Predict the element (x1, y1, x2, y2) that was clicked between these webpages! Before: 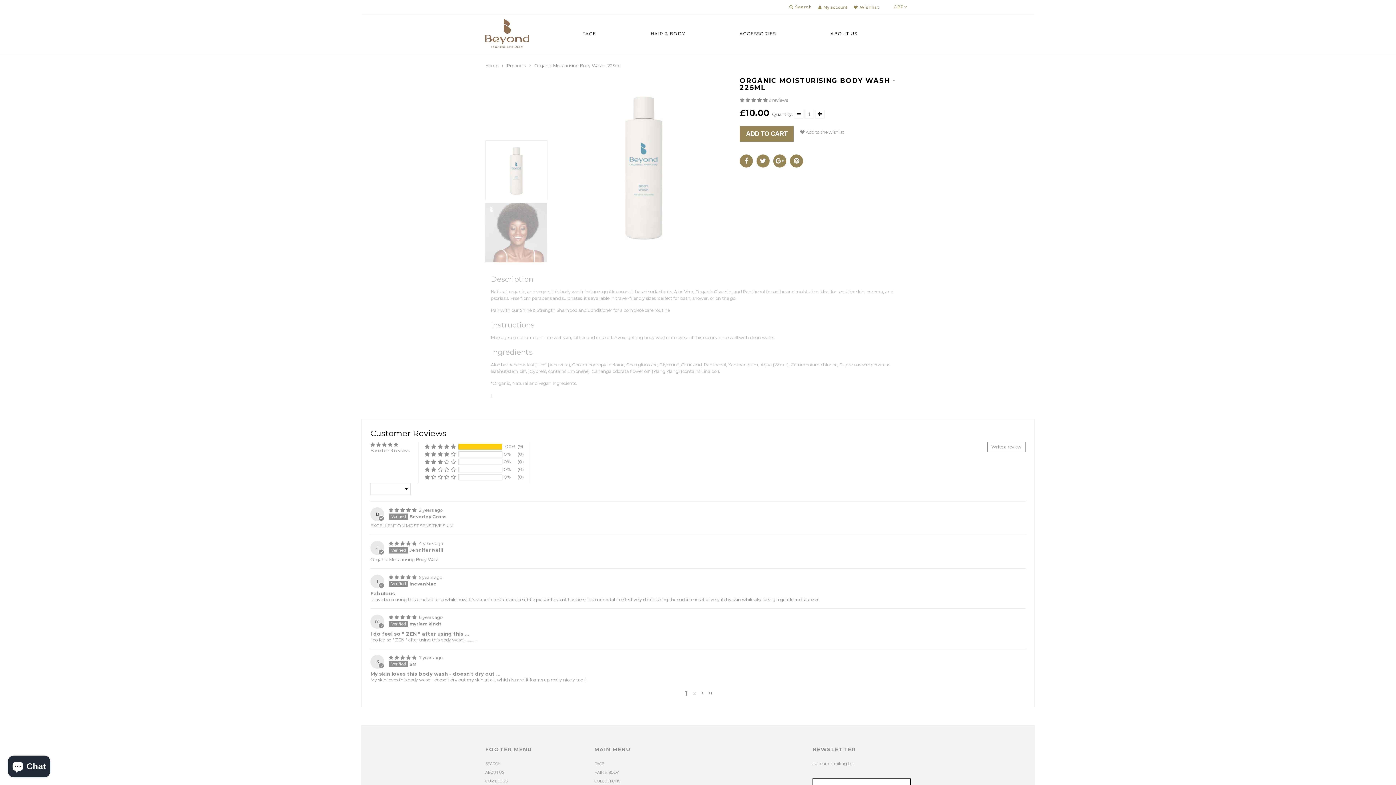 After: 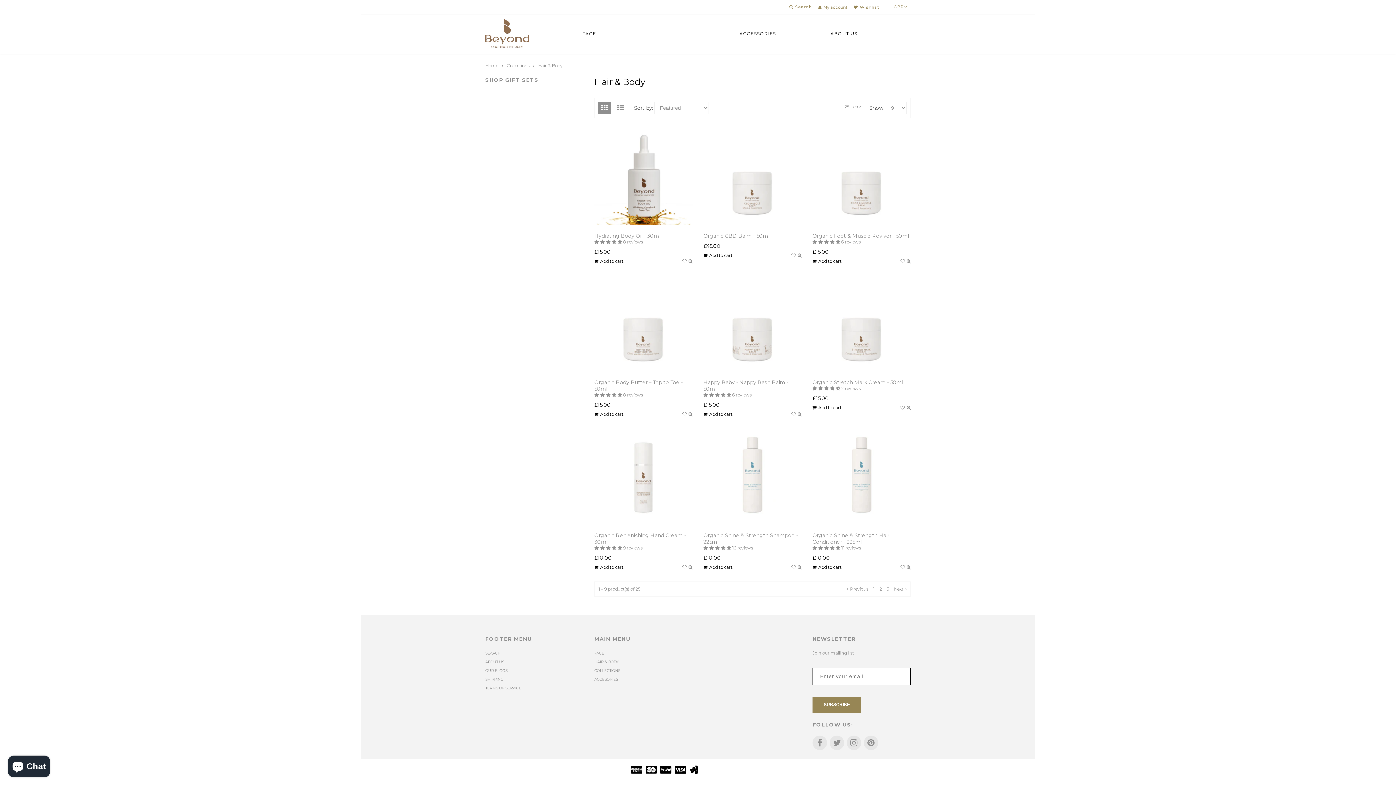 Action: bbox: (594, 770, 619, 775) label: HAIR & BODY